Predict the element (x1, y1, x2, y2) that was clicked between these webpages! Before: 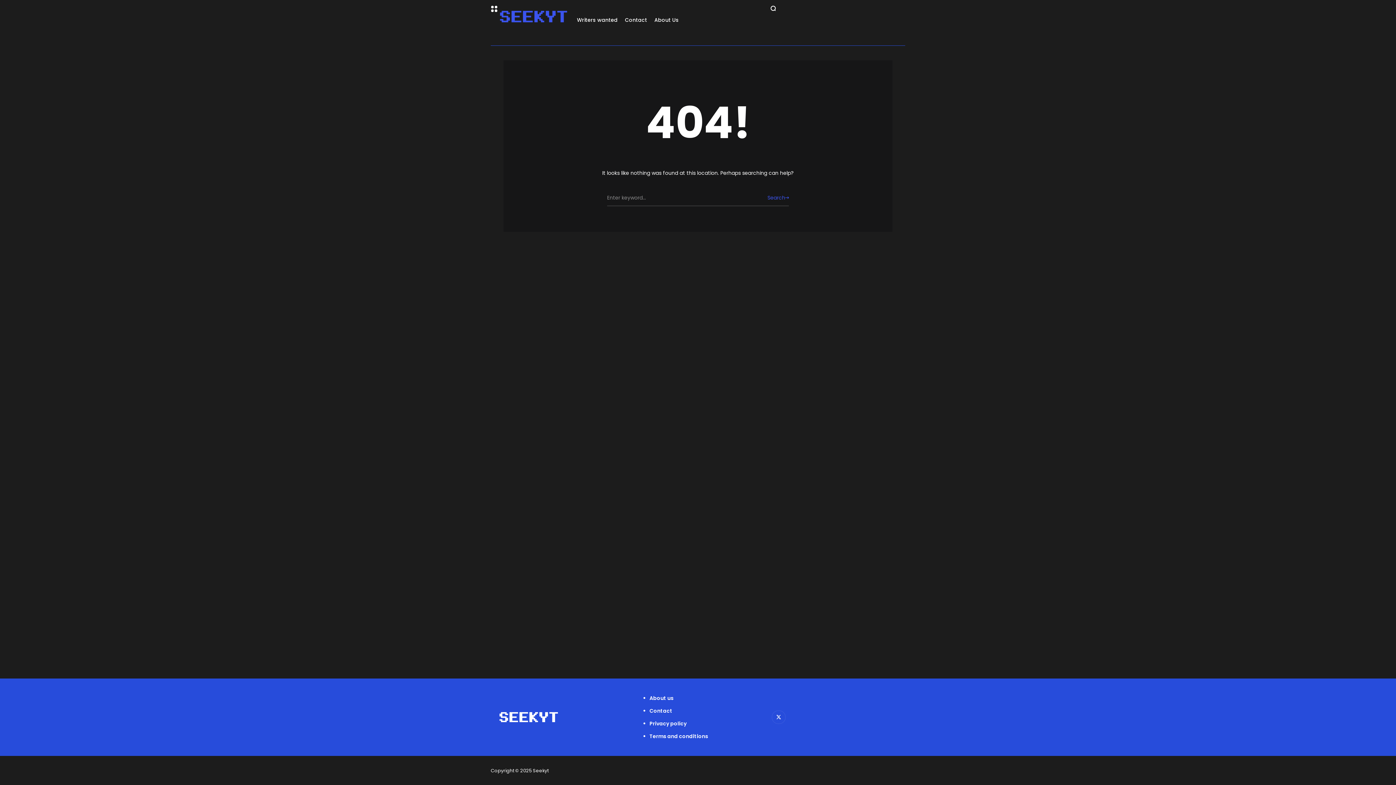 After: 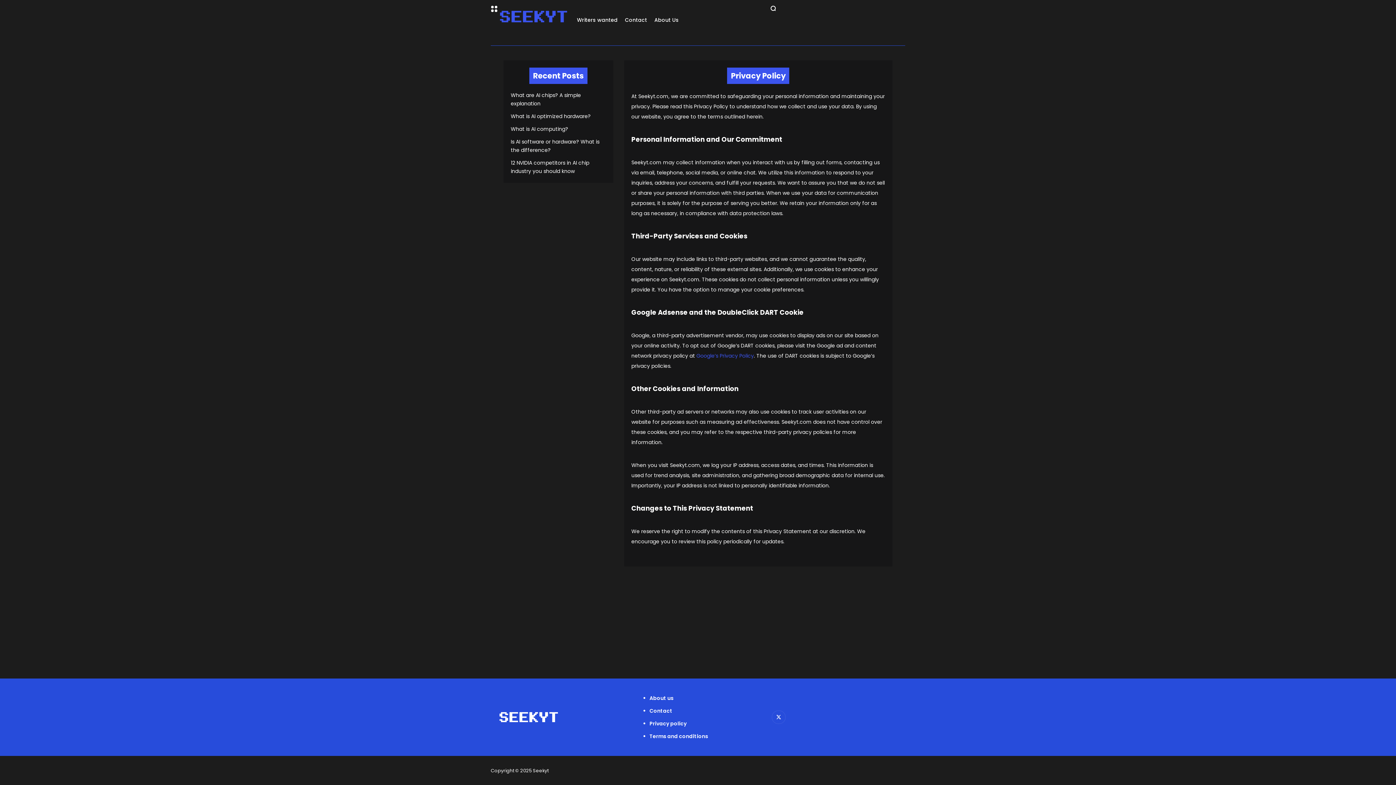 Action: bbox: (649, 720, 686, 727) label: Privacy policy